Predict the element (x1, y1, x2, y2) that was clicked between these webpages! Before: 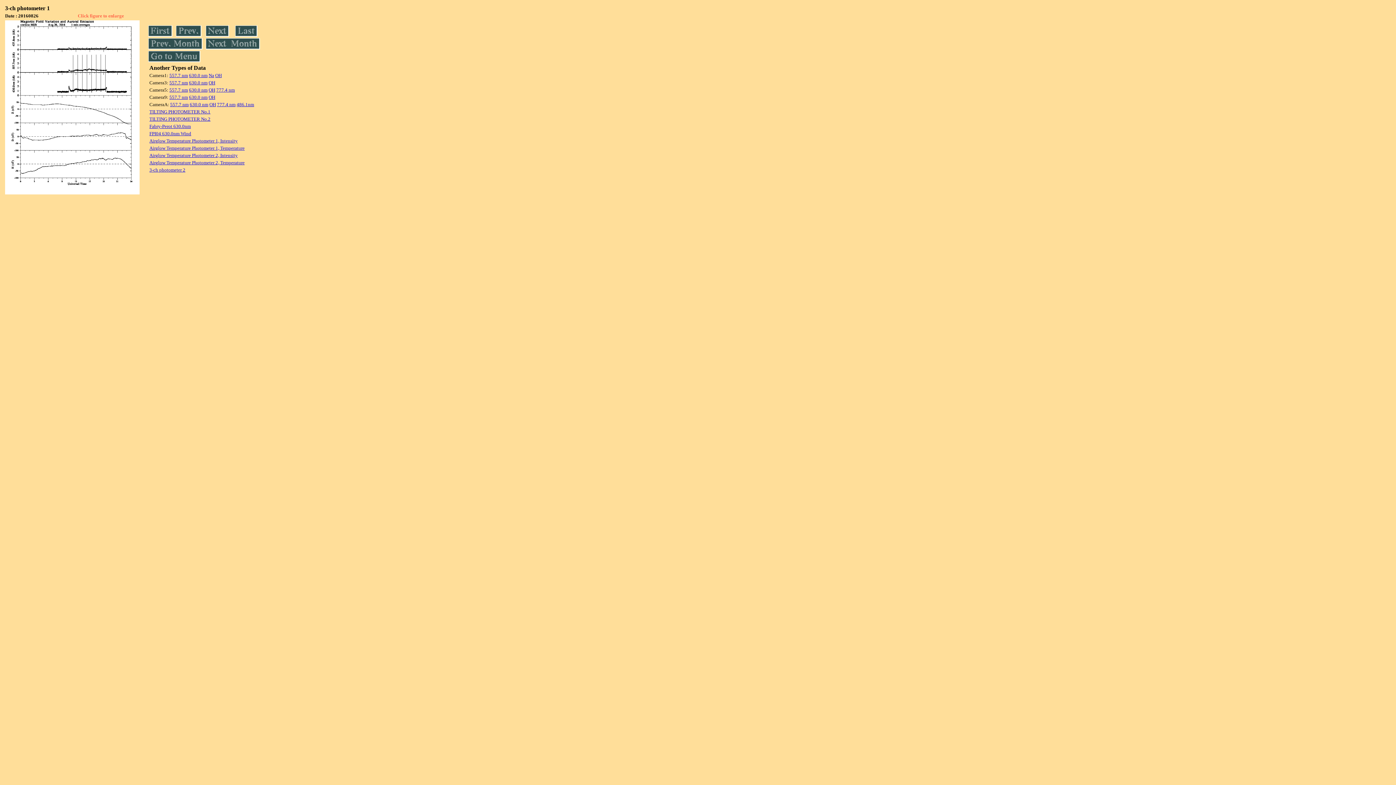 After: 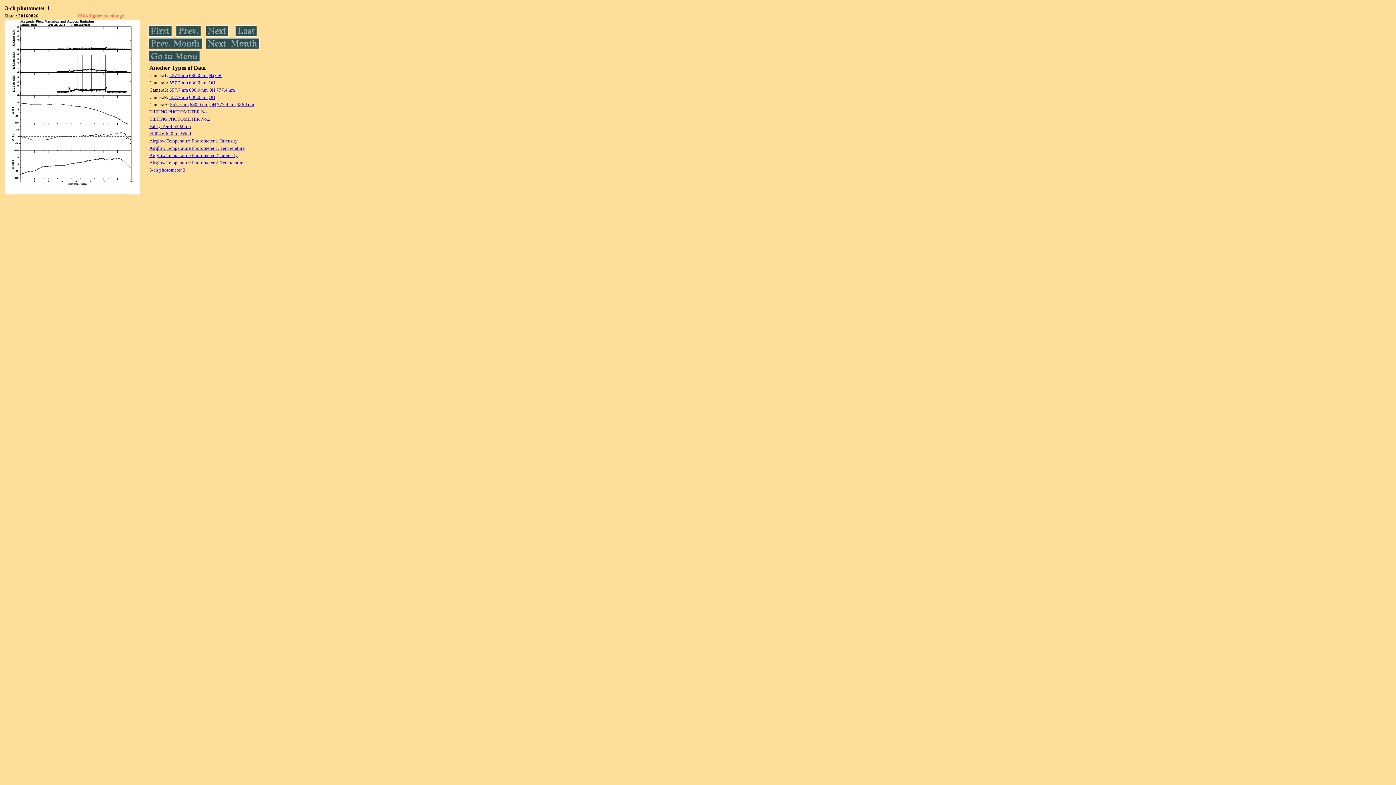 Action: bbox: (208, 87, 215, 92) label: OH